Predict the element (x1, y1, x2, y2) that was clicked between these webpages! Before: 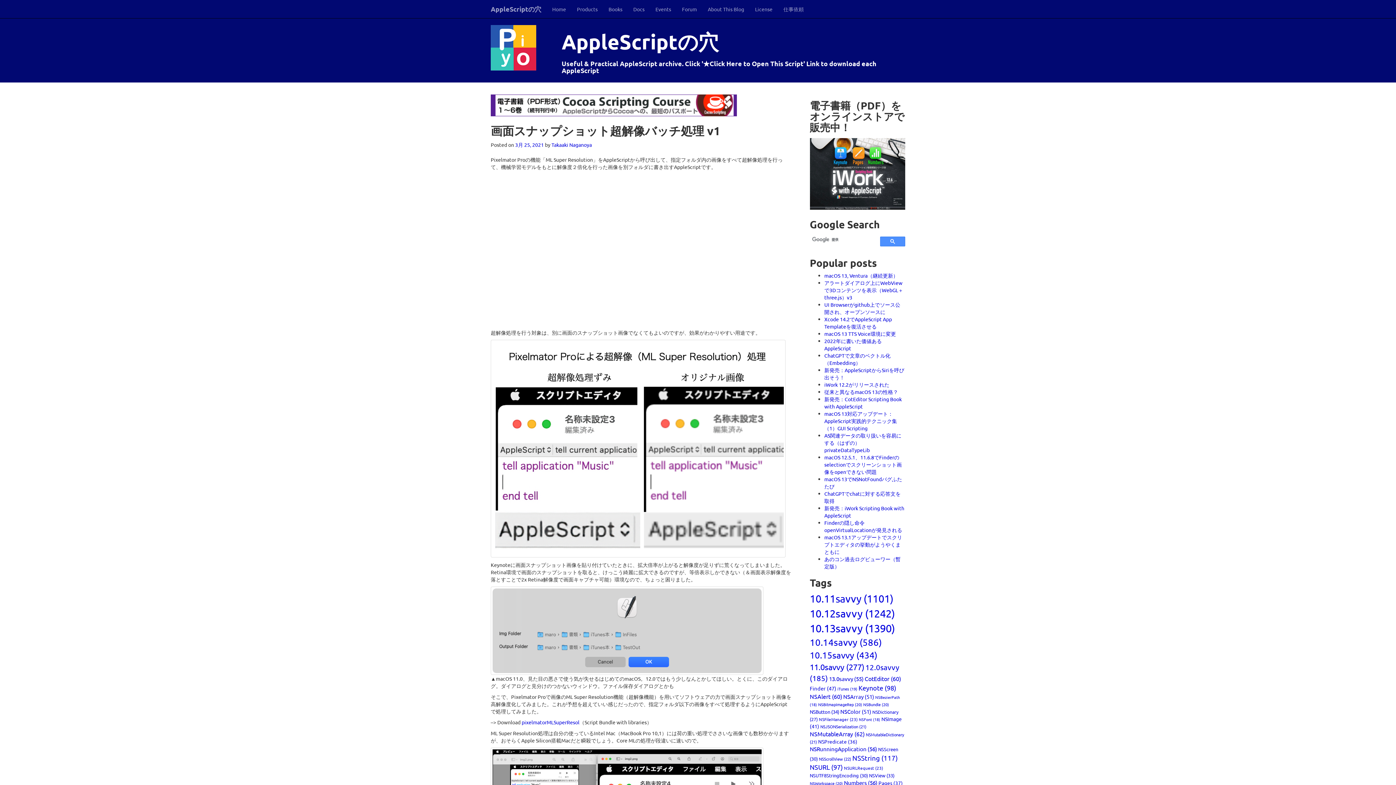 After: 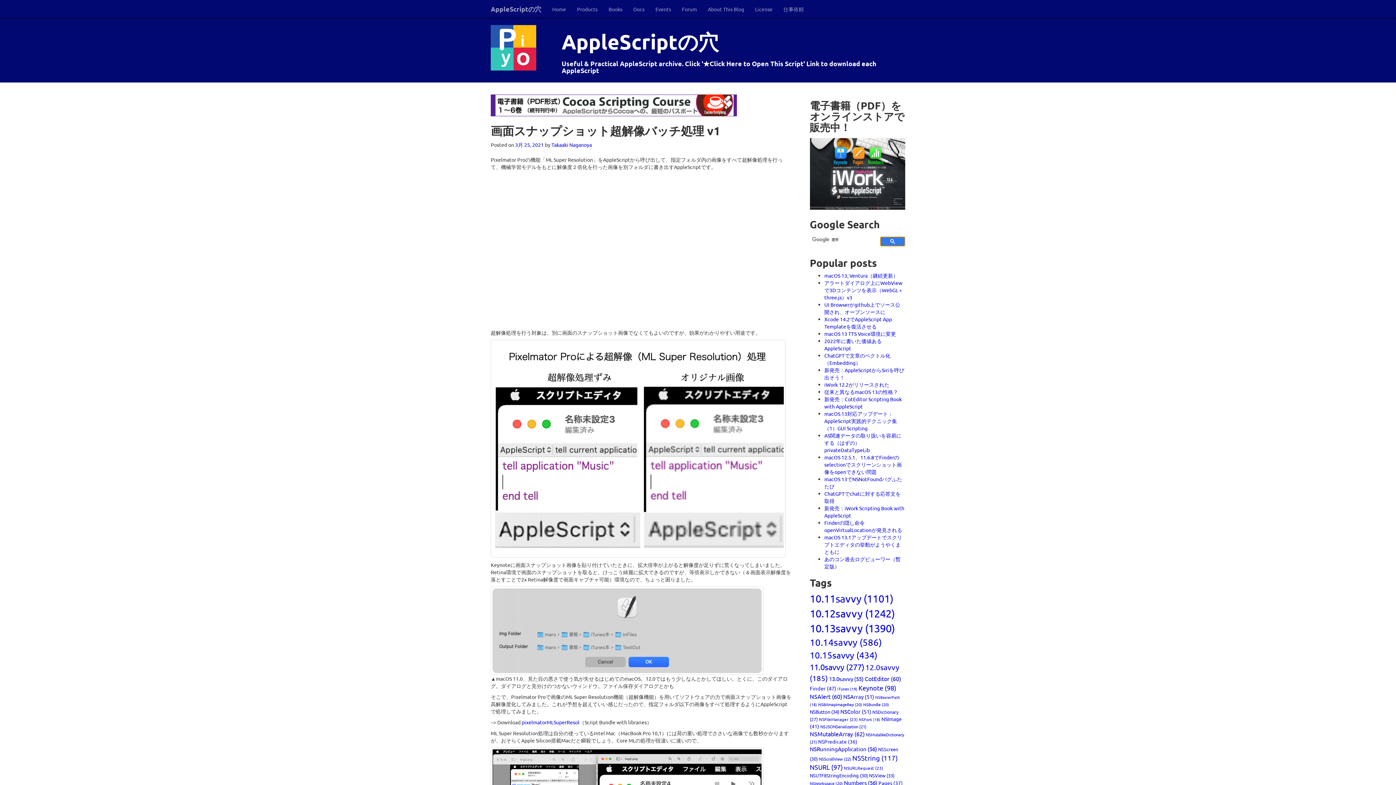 Action: bbox: (880, 236, 905, 246)